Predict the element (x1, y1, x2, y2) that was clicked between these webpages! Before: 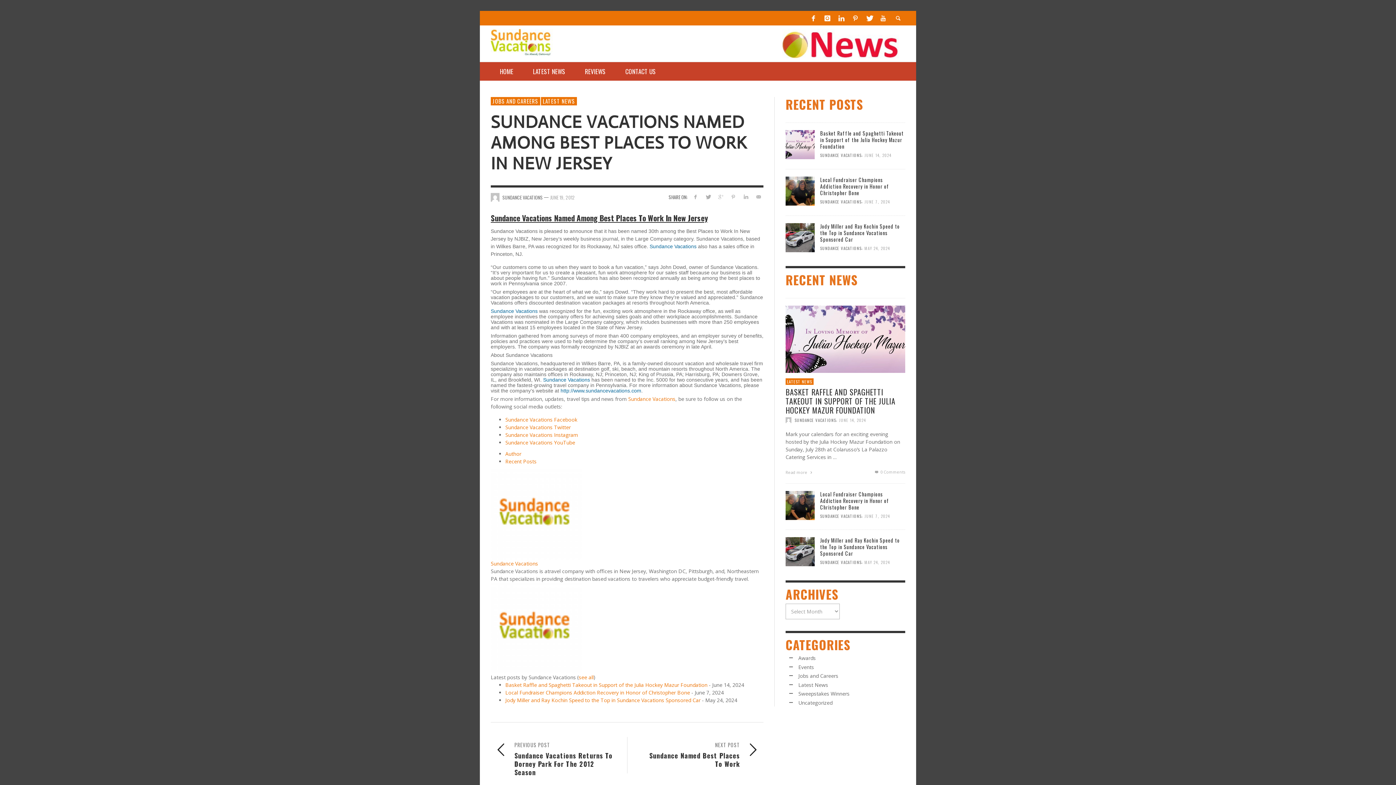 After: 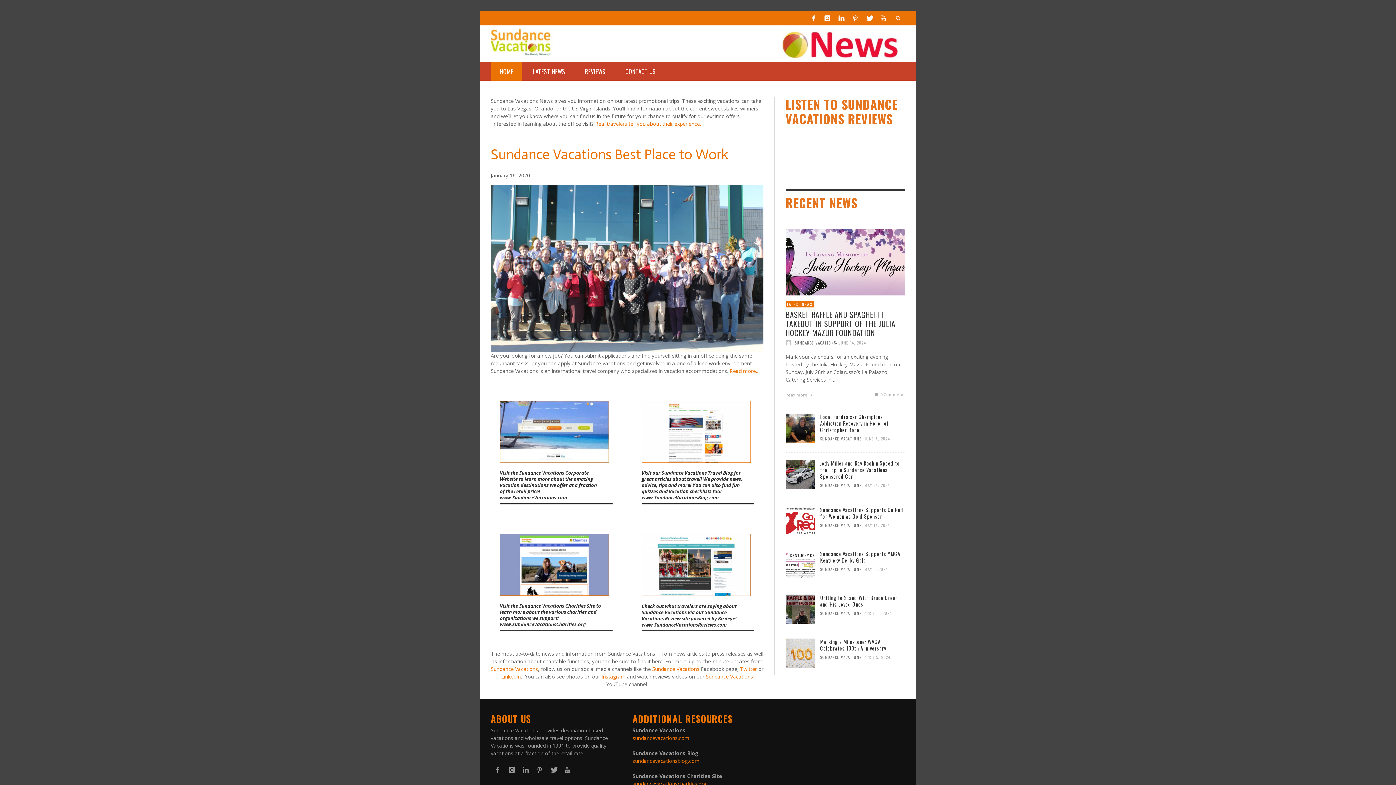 Action: bbox: (820, 513, 861, 519) label: SUNDANCE VACATIONS